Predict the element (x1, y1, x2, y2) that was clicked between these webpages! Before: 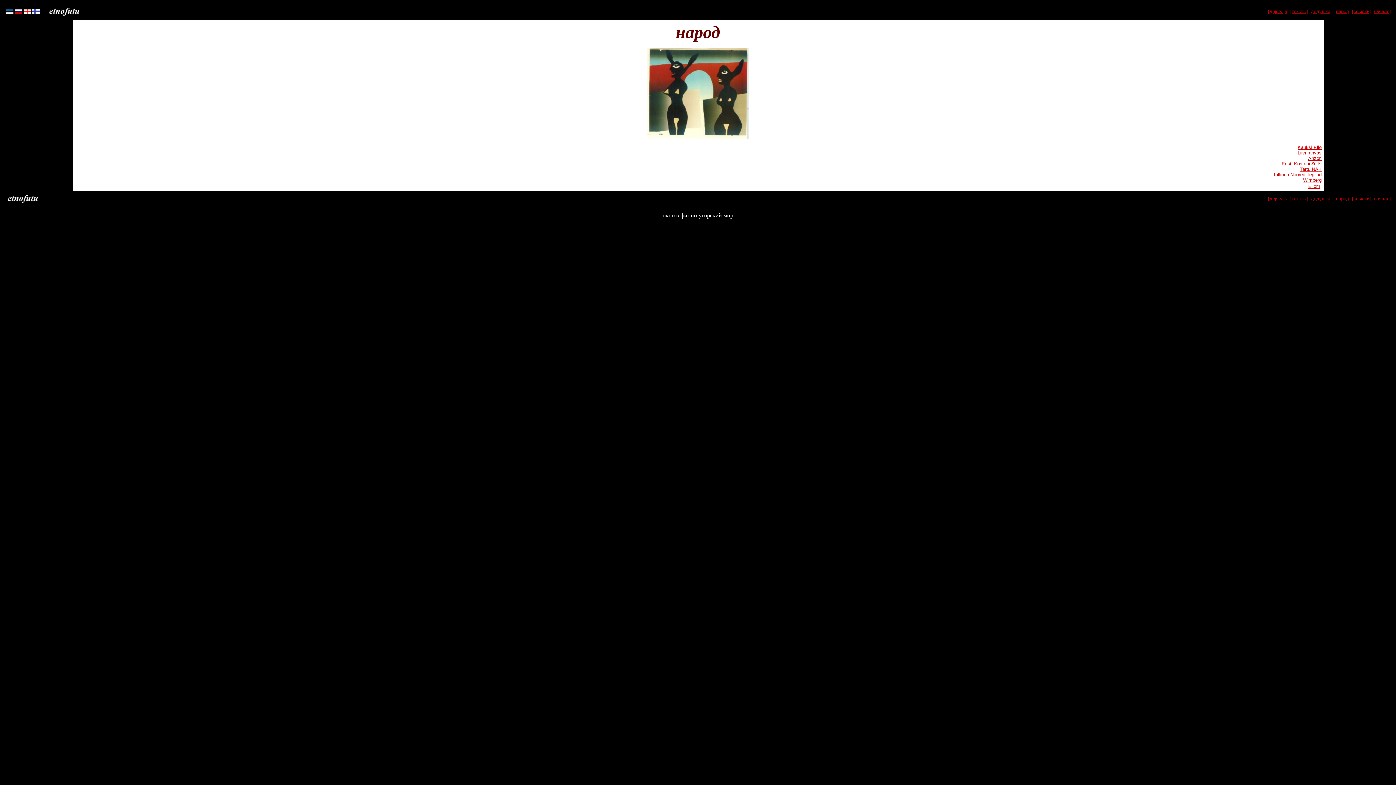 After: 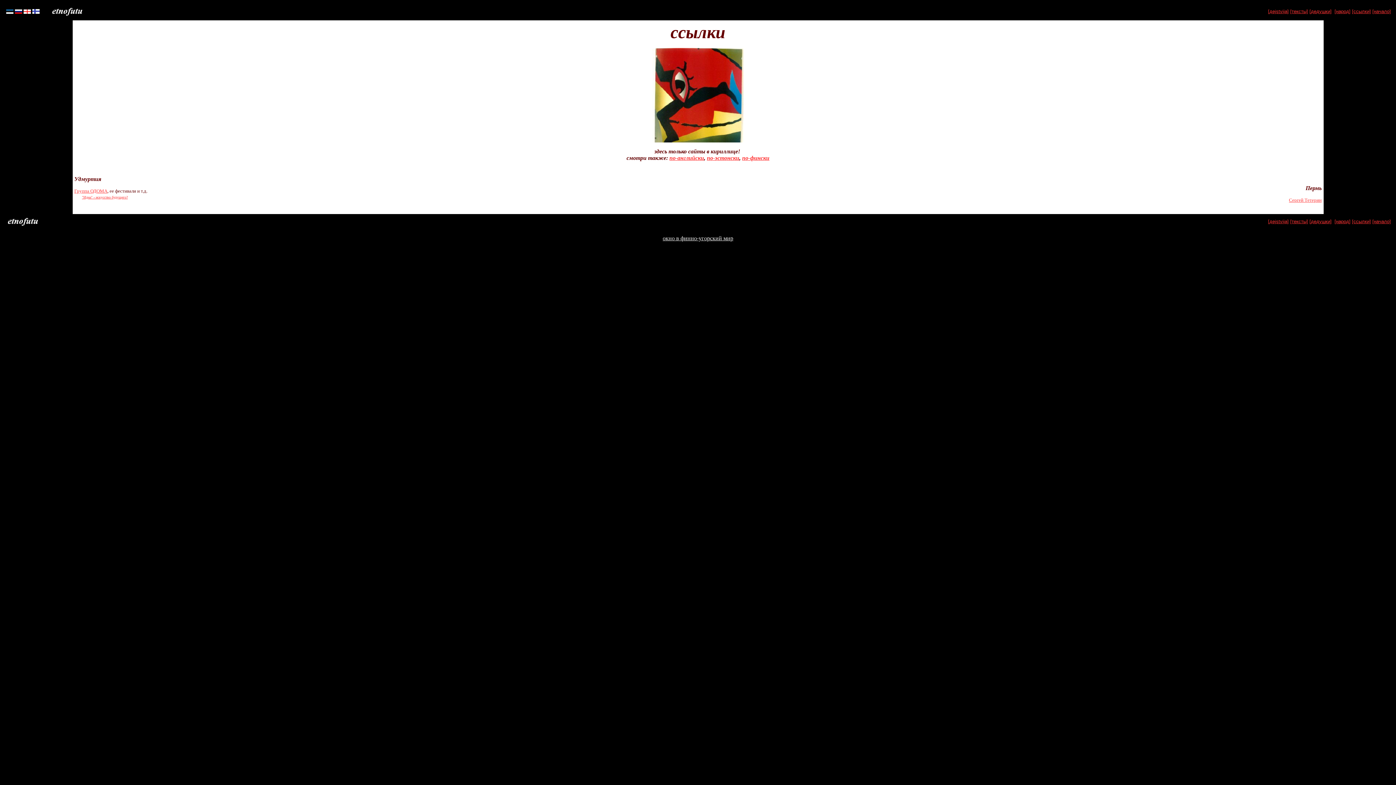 Action: label: [ссылки] bbox: (1352, 8, 1371, 14)